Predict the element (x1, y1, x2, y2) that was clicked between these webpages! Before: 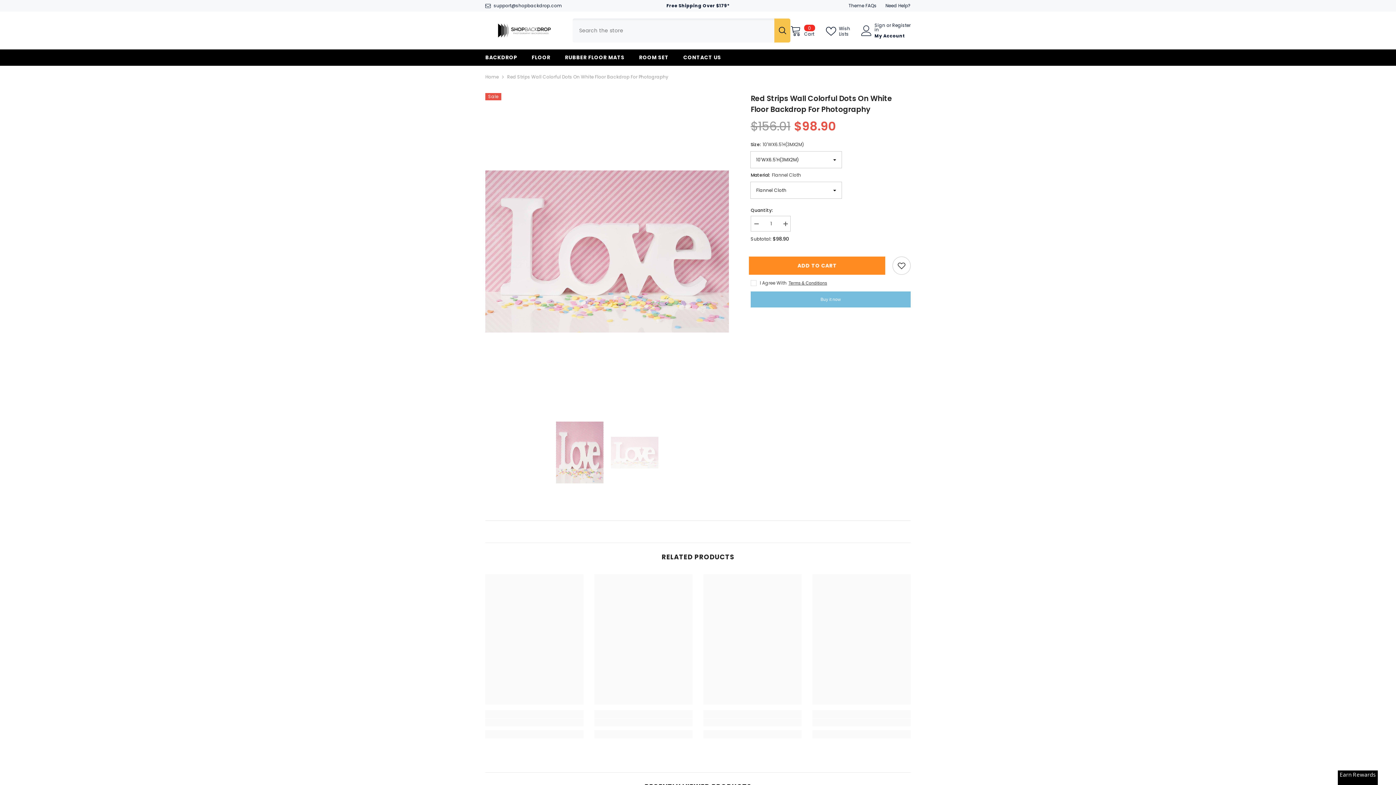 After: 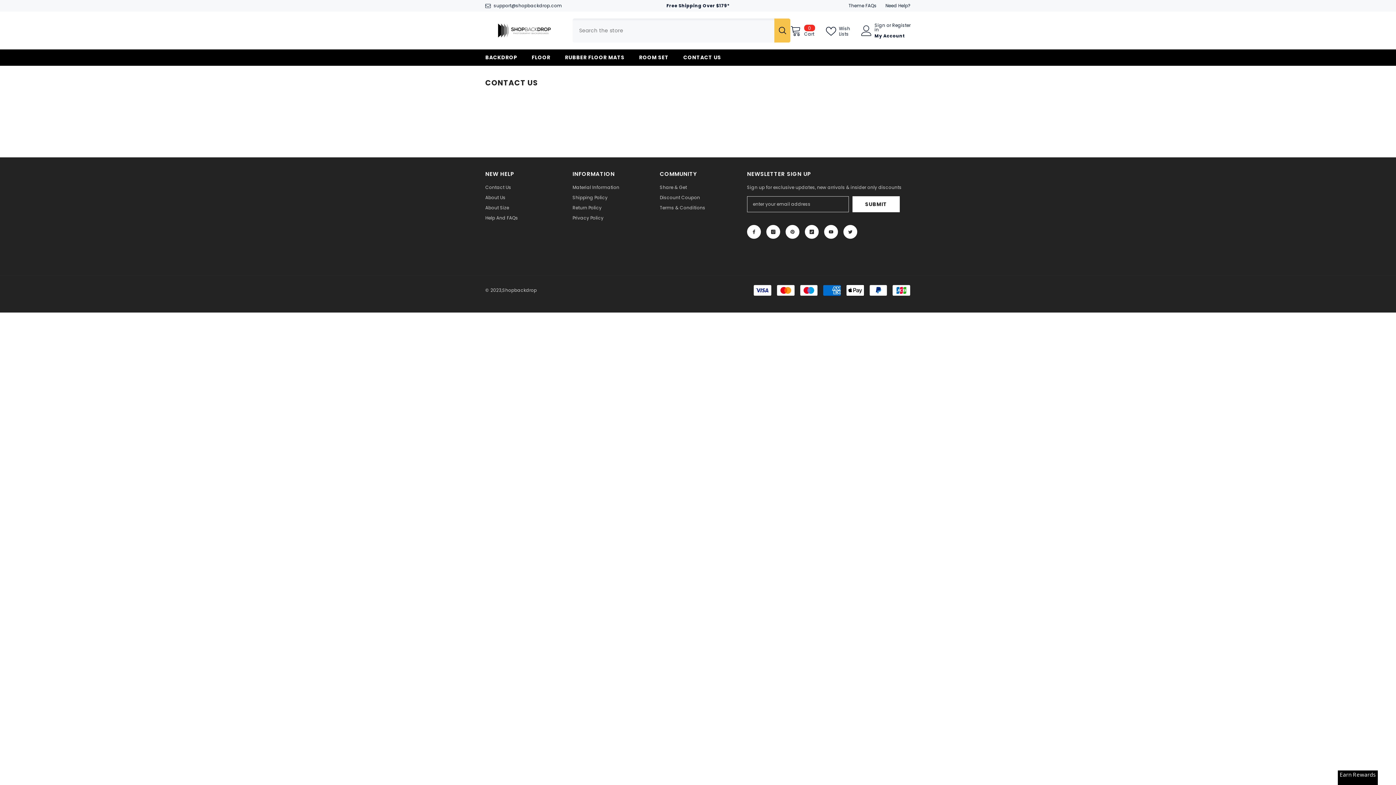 Action: label: Need Help? bbox: (885, 2, 910, 8)